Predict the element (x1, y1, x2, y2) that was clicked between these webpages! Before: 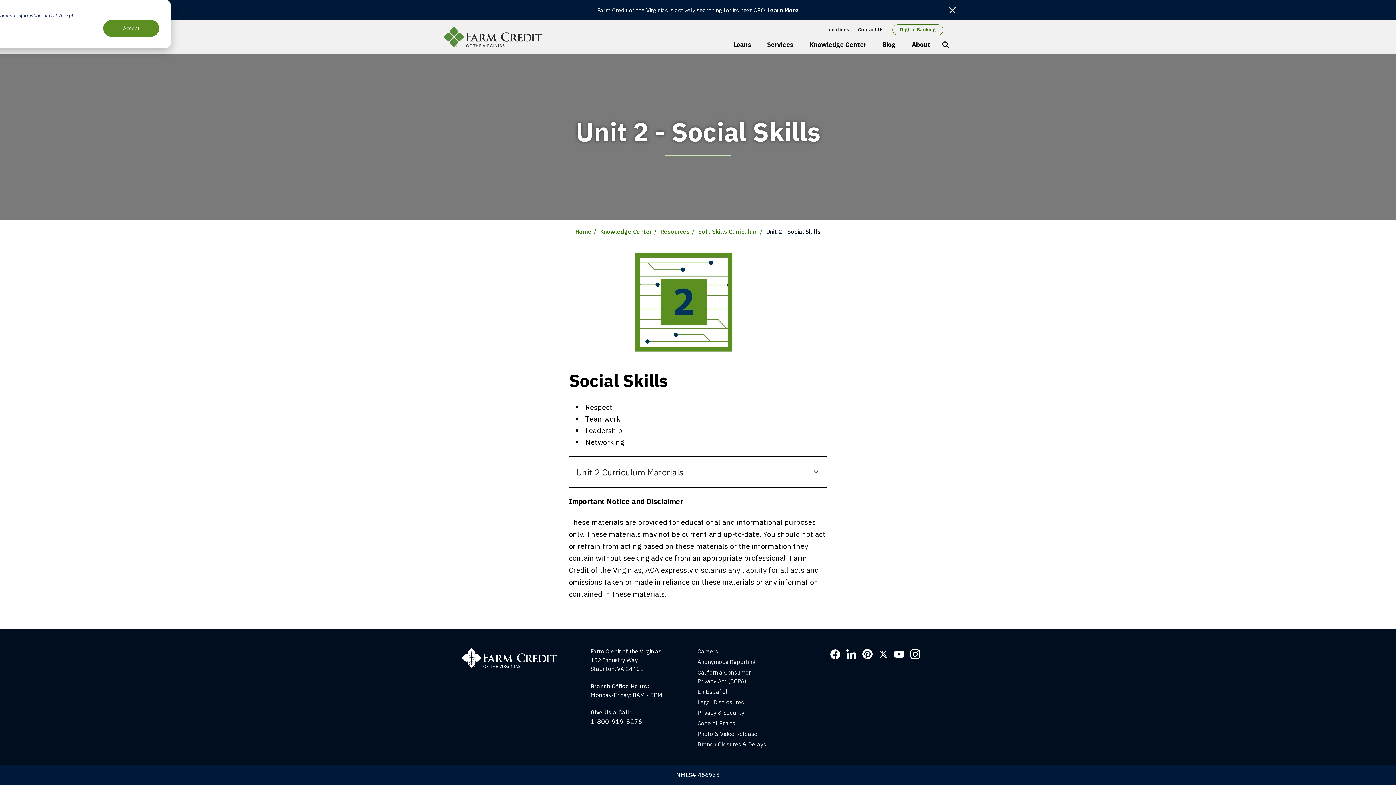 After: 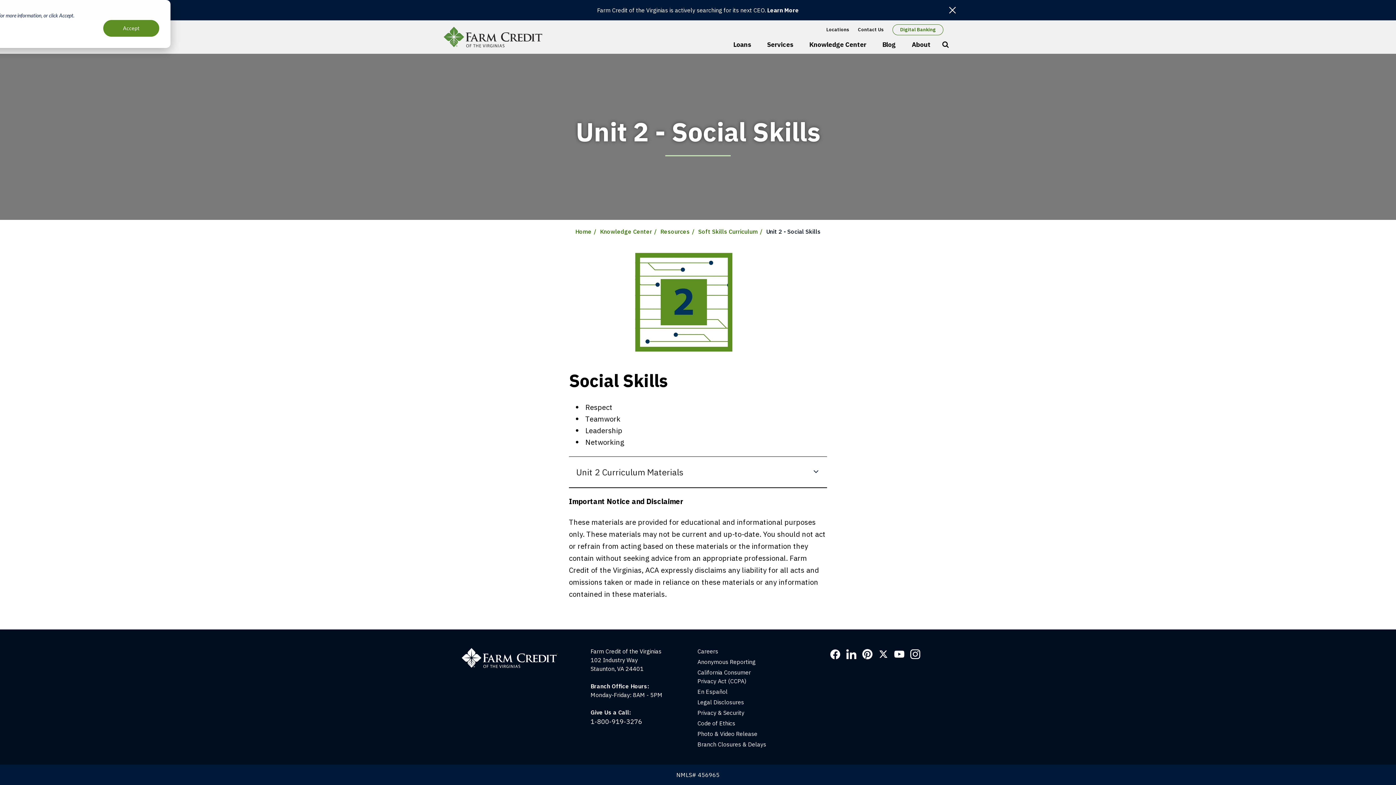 Action: label: Learn More bbox: (767, 6, 799, 13)